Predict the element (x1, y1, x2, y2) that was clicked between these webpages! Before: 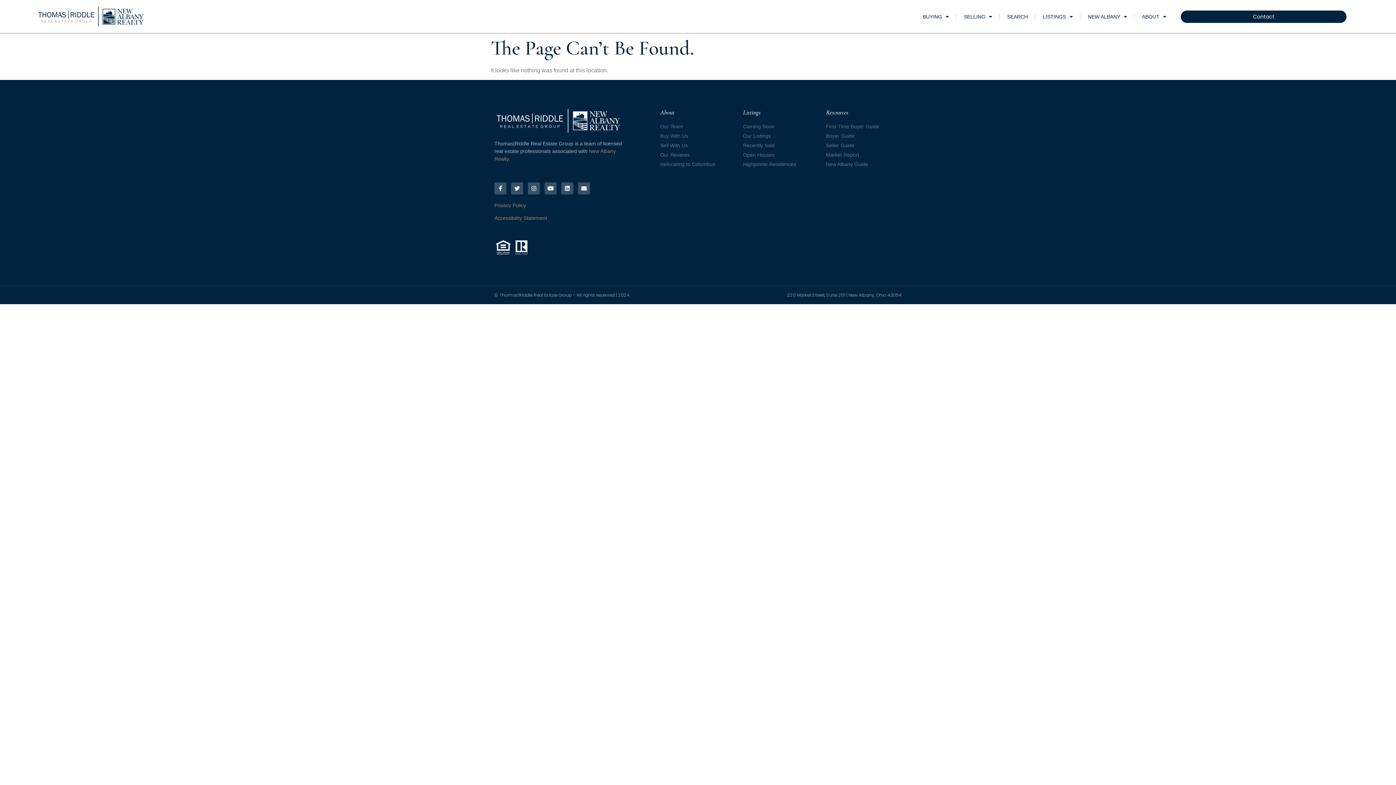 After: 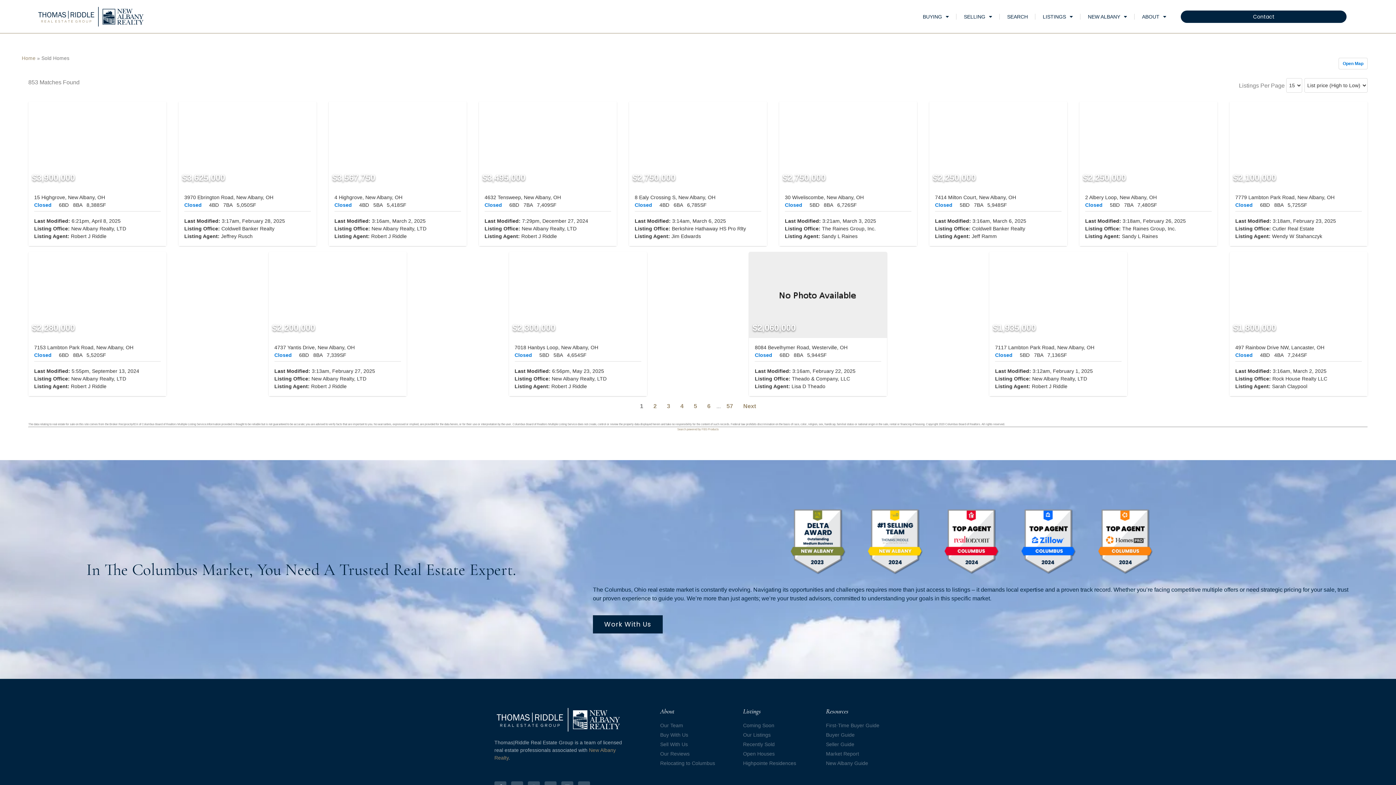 Action: label: Recently Sold bbox: (743, 141, 818, 149)